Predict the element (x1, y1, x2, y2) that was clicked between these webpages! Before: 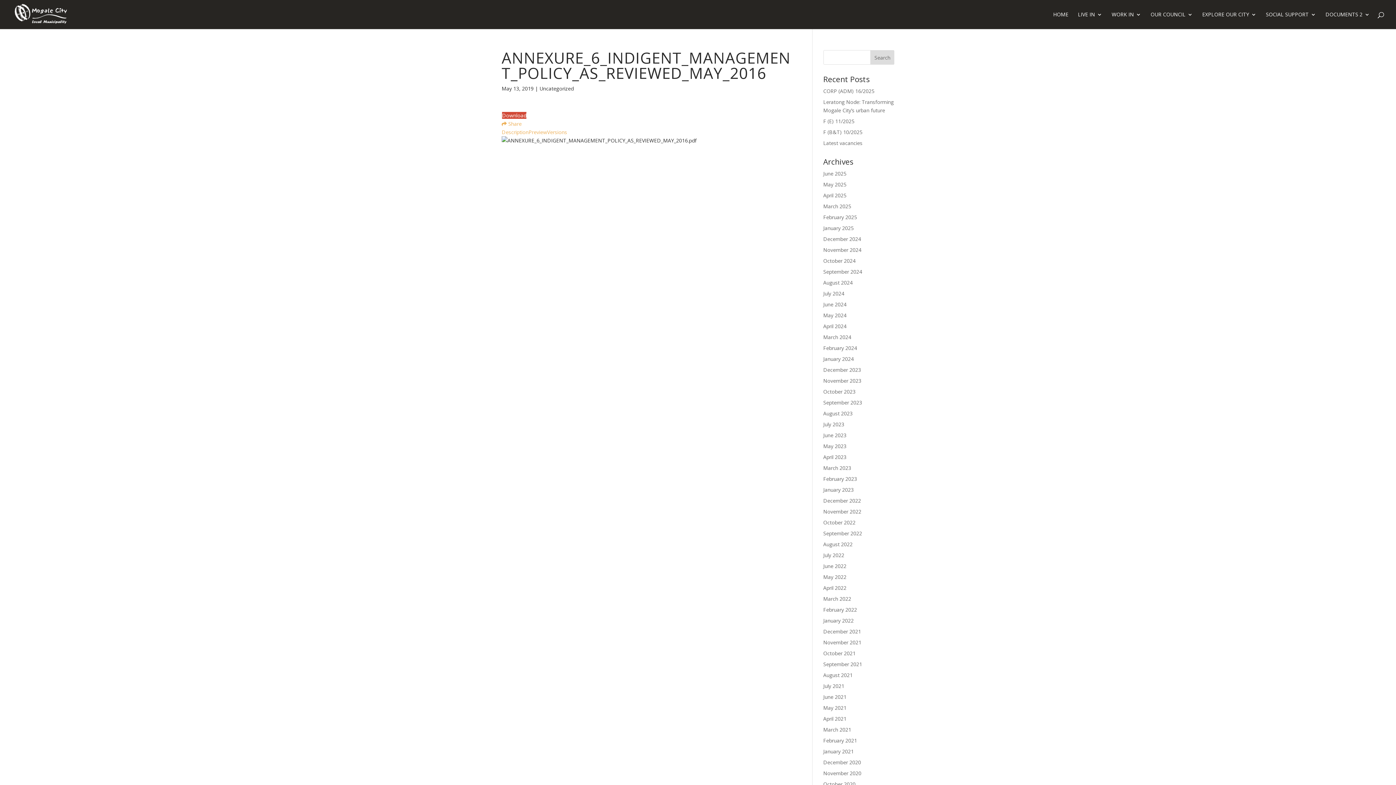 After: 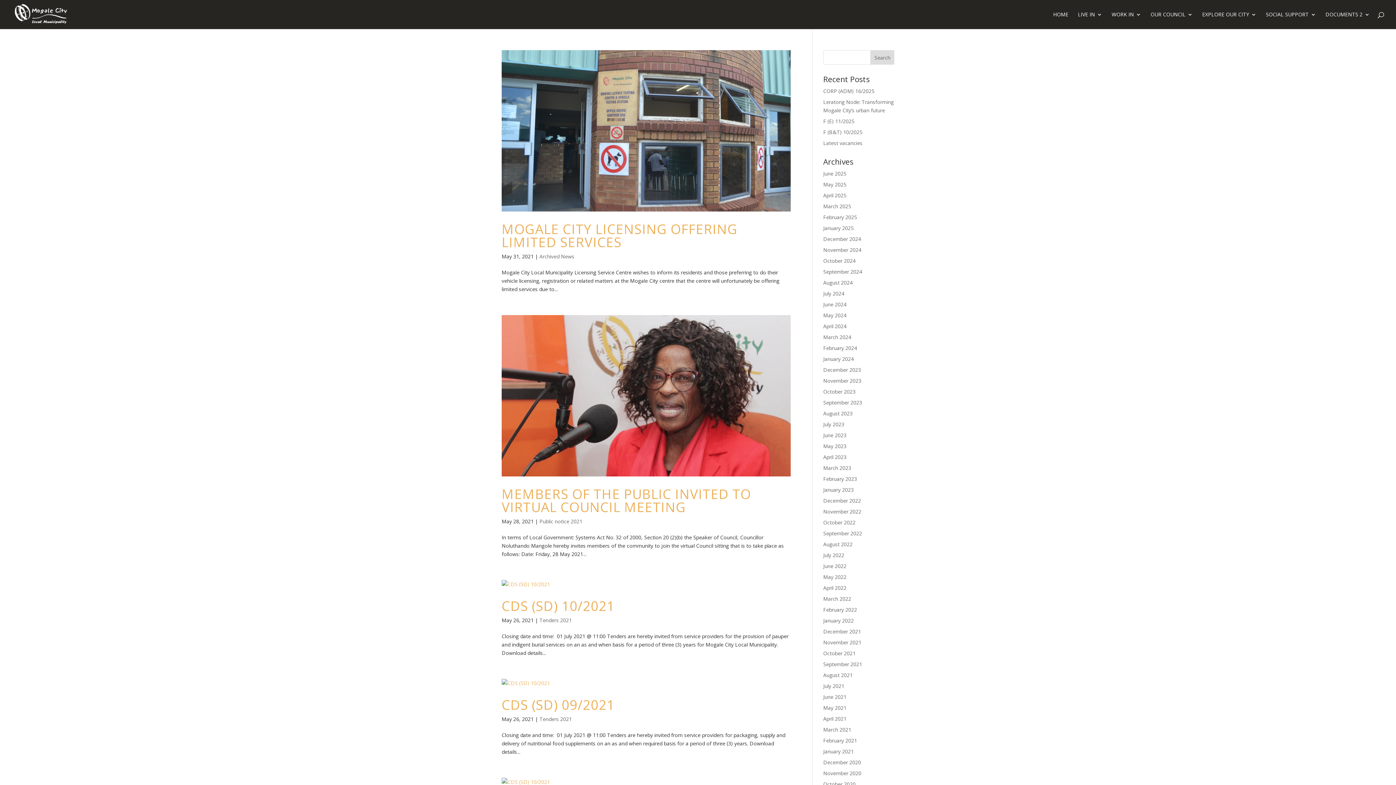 Action: bbox: (823, 704, 846, 711) label: May 2021